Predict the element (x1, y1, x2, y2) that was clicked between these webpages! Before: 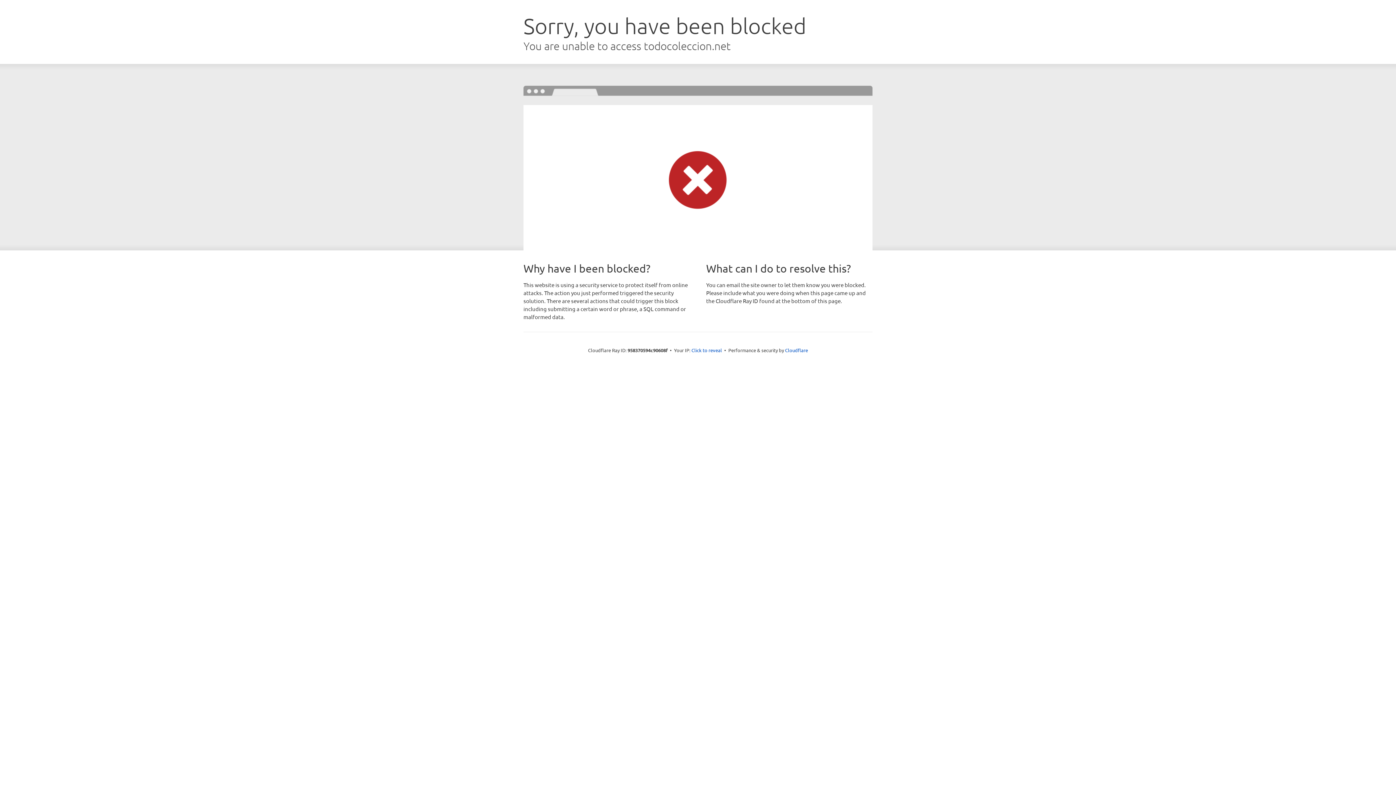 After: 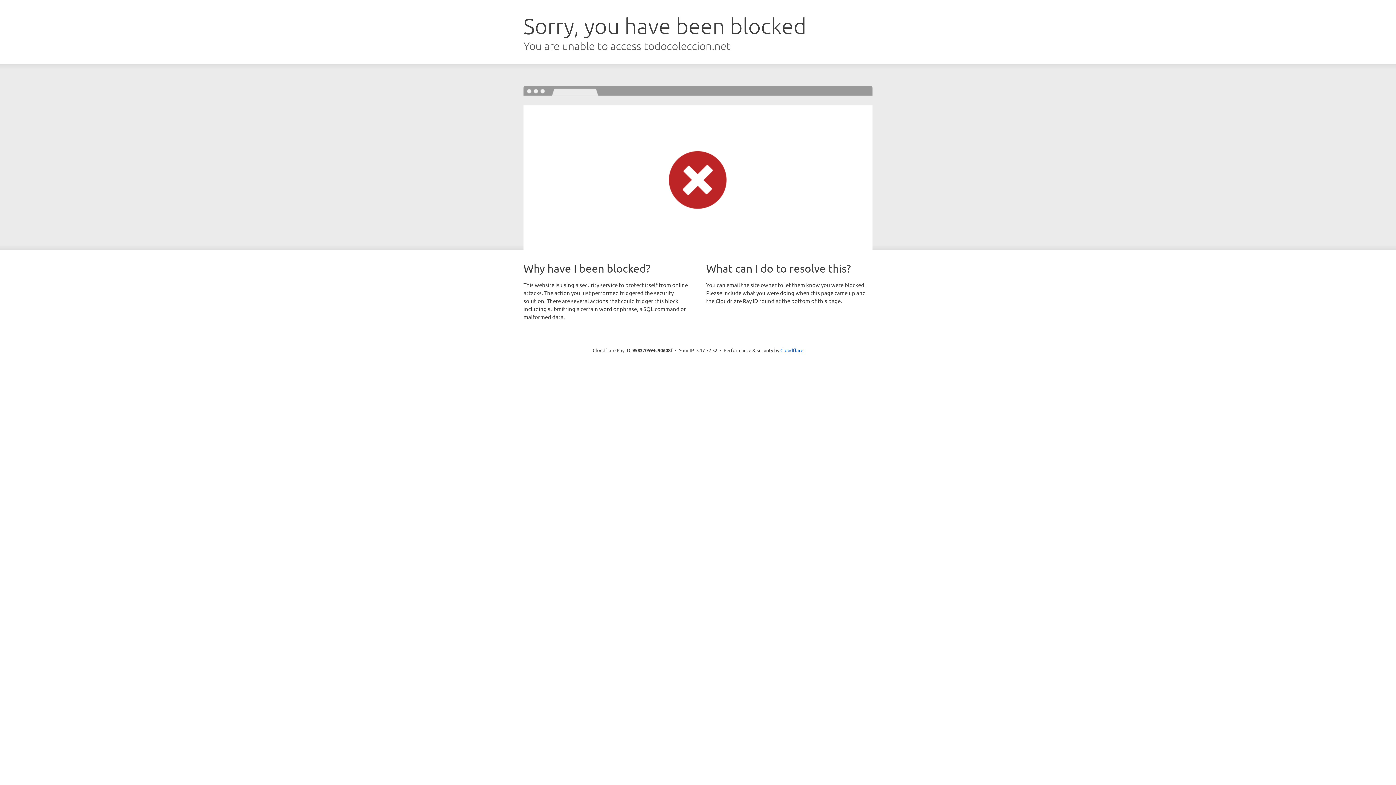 Action: label: Click to reveal bbox: (691, 346, 722, 353)